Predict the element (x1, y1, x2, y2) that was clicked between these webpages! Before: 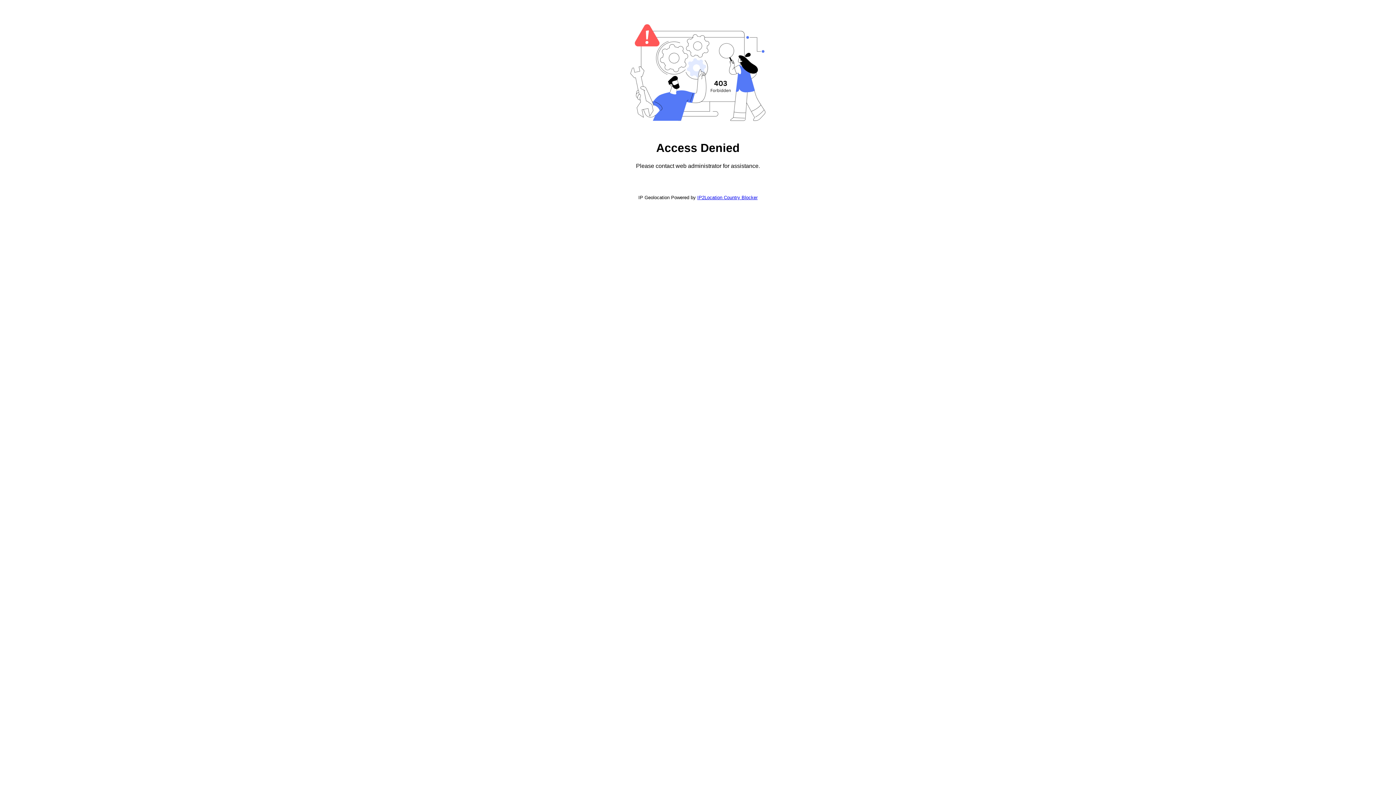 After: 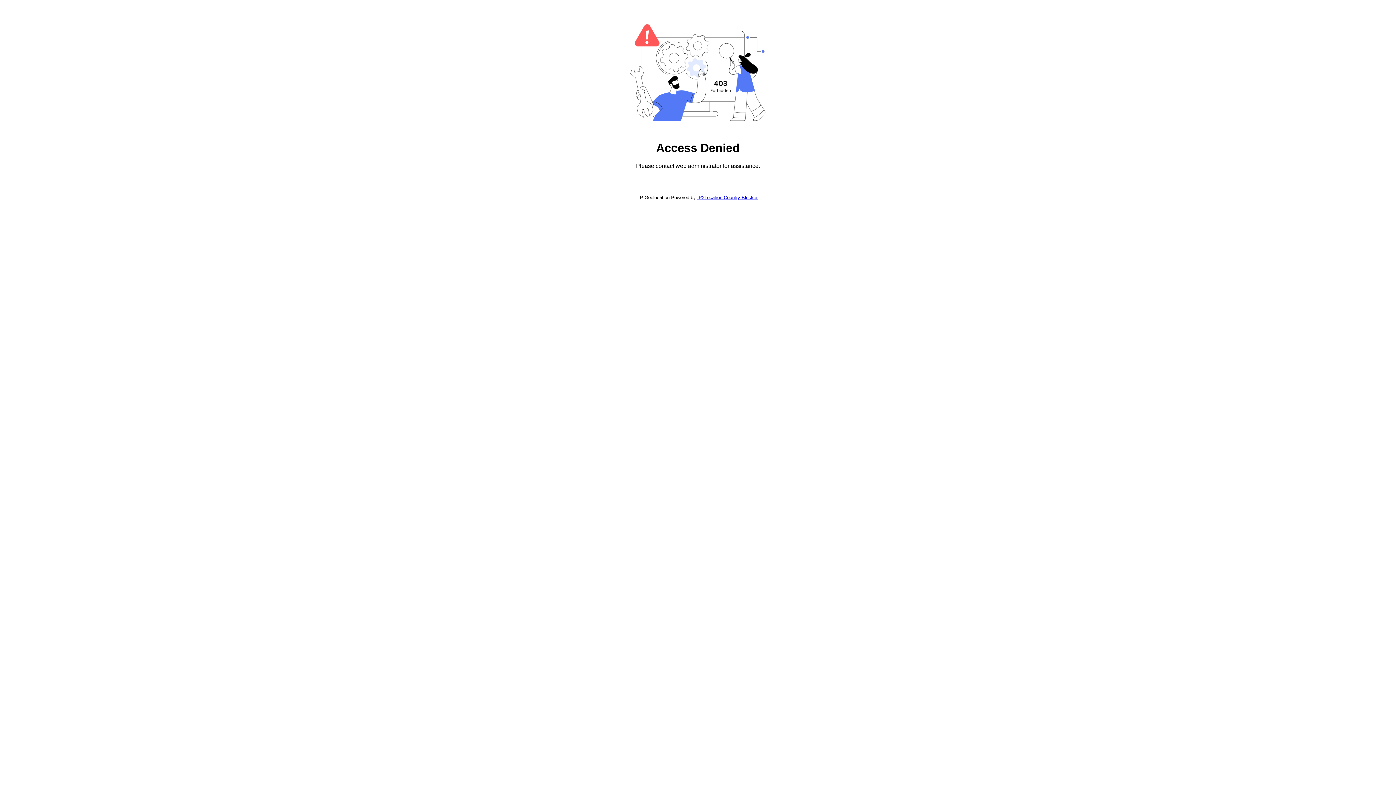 Action: bbox: (697, 194, 757, 200) label: IP2Location Country Blocker